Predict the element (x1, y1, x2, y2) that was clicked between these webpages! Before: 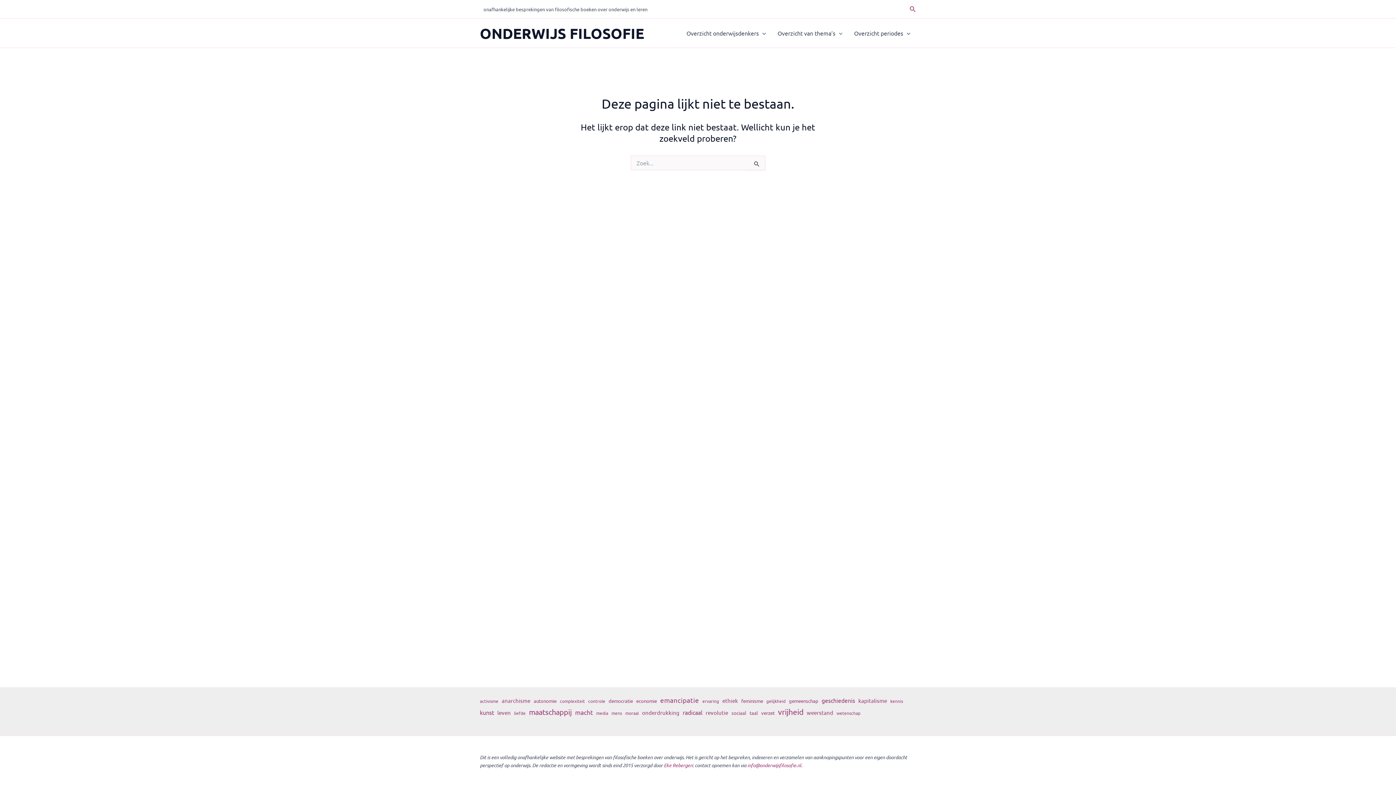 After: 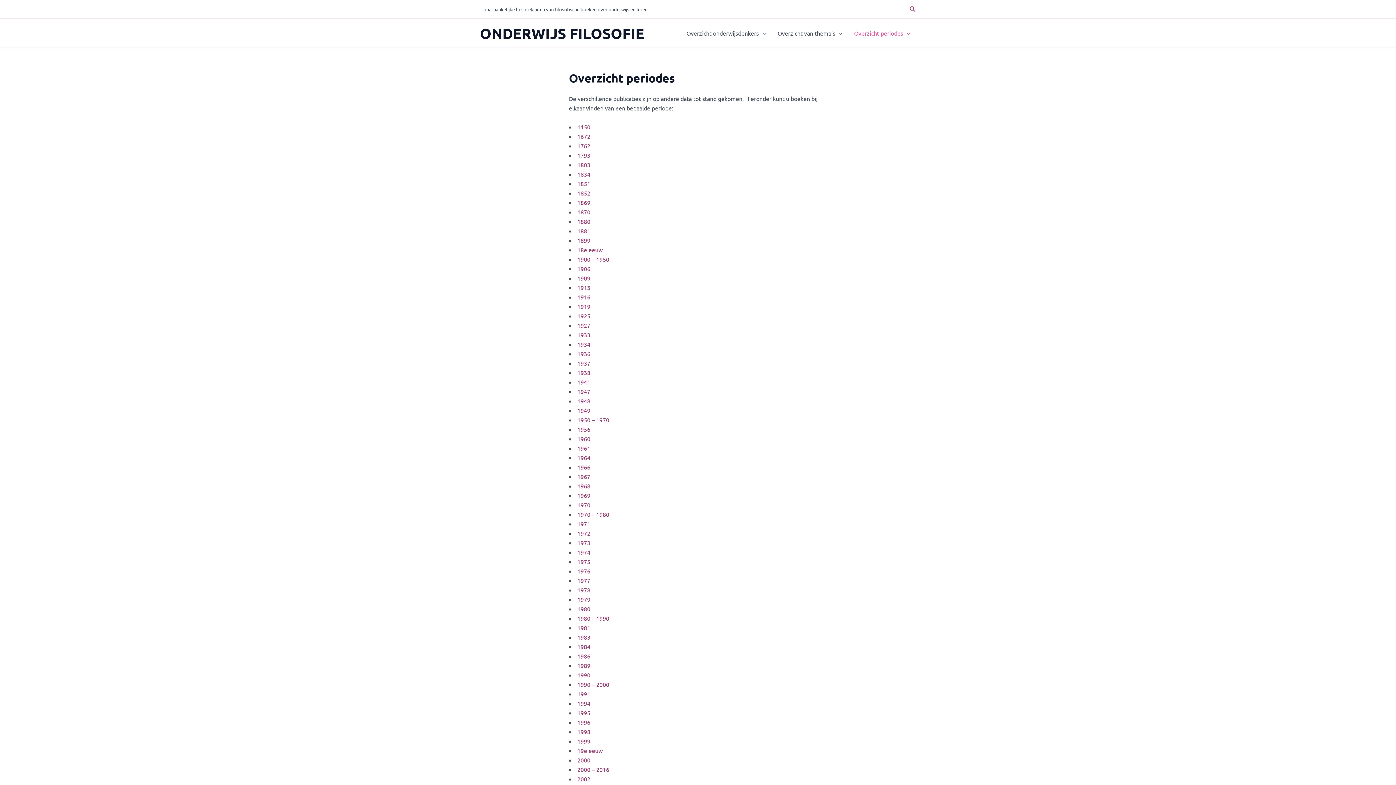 Action: bbox: (848, 18, 916, 47) label: Overzicht periodes